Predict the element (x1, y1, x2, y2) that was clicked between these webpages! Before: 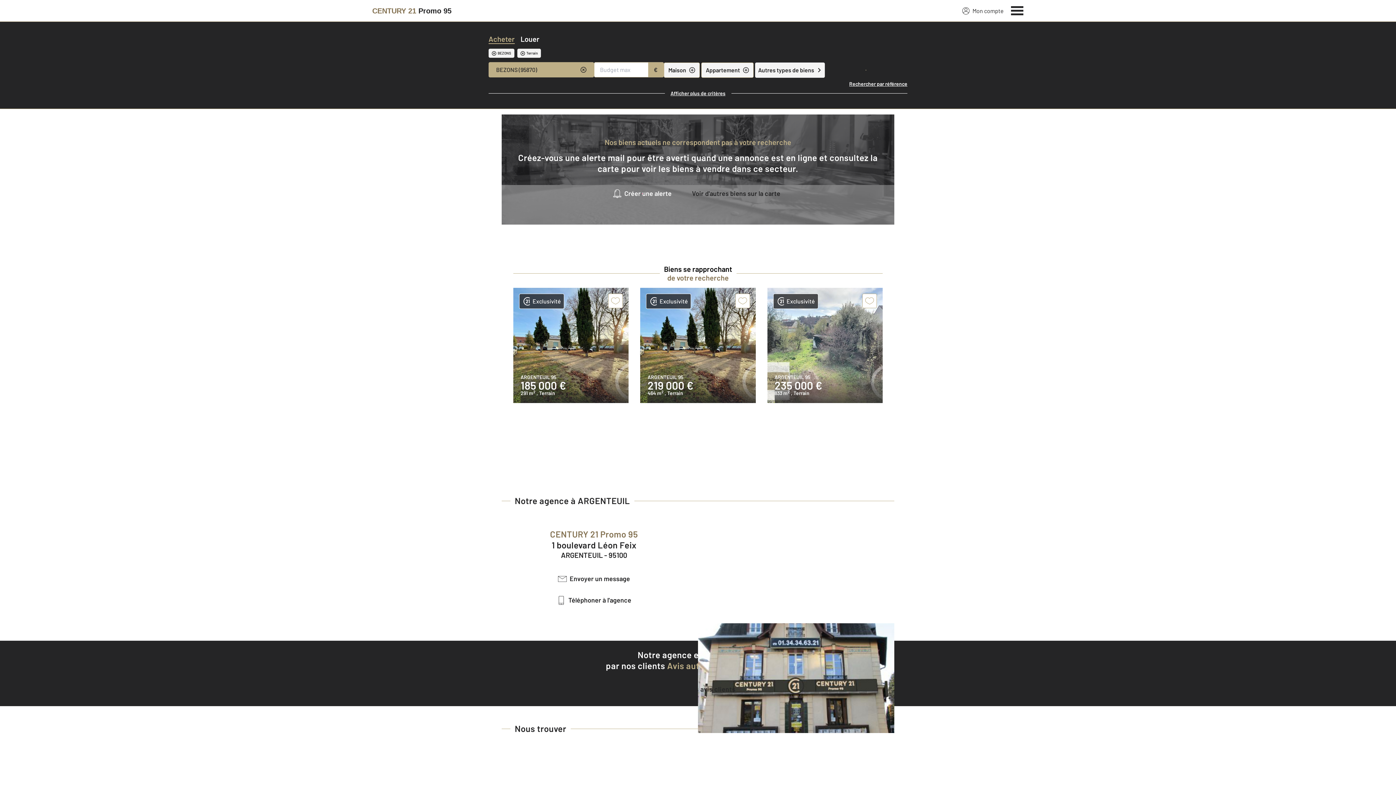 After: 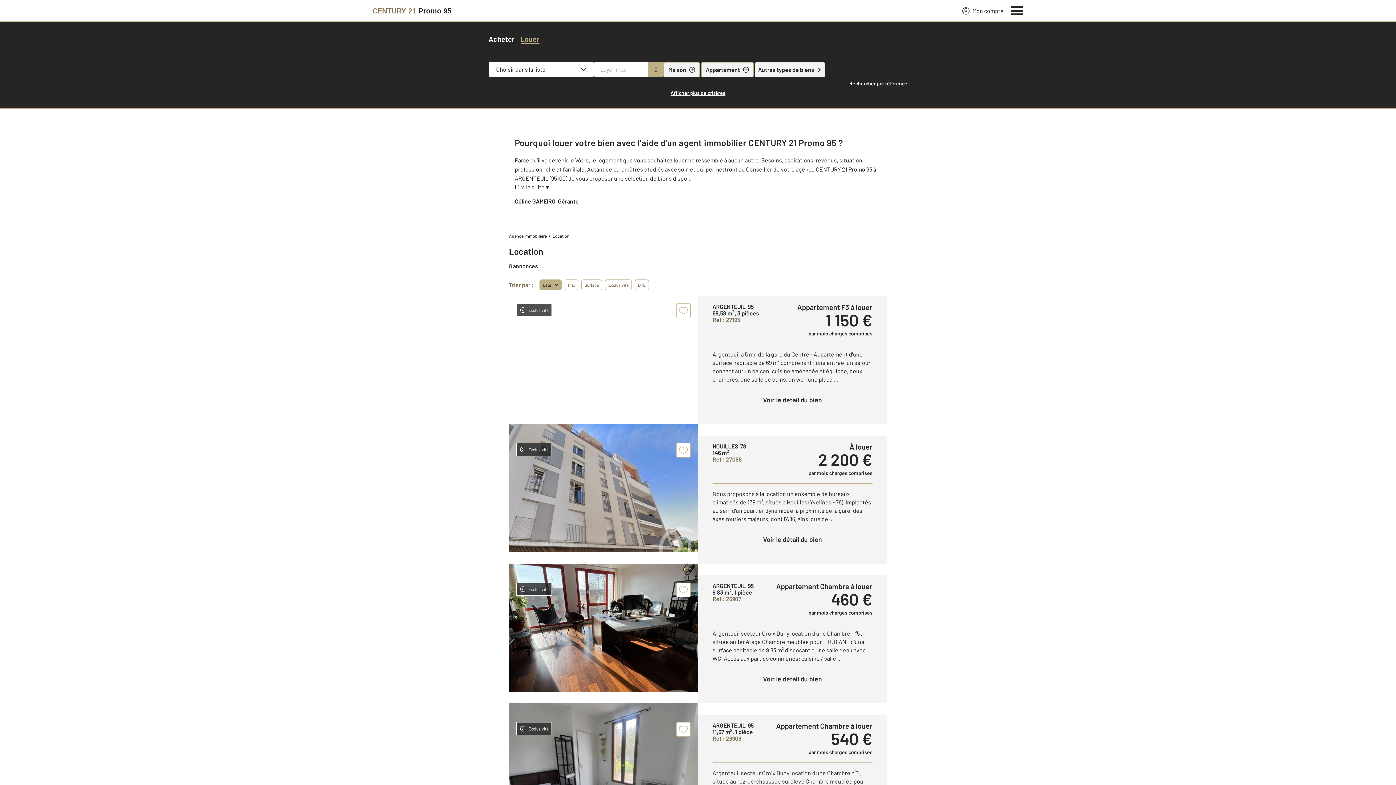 Action: bbox: (520, 33, 539, 44) label: Louer